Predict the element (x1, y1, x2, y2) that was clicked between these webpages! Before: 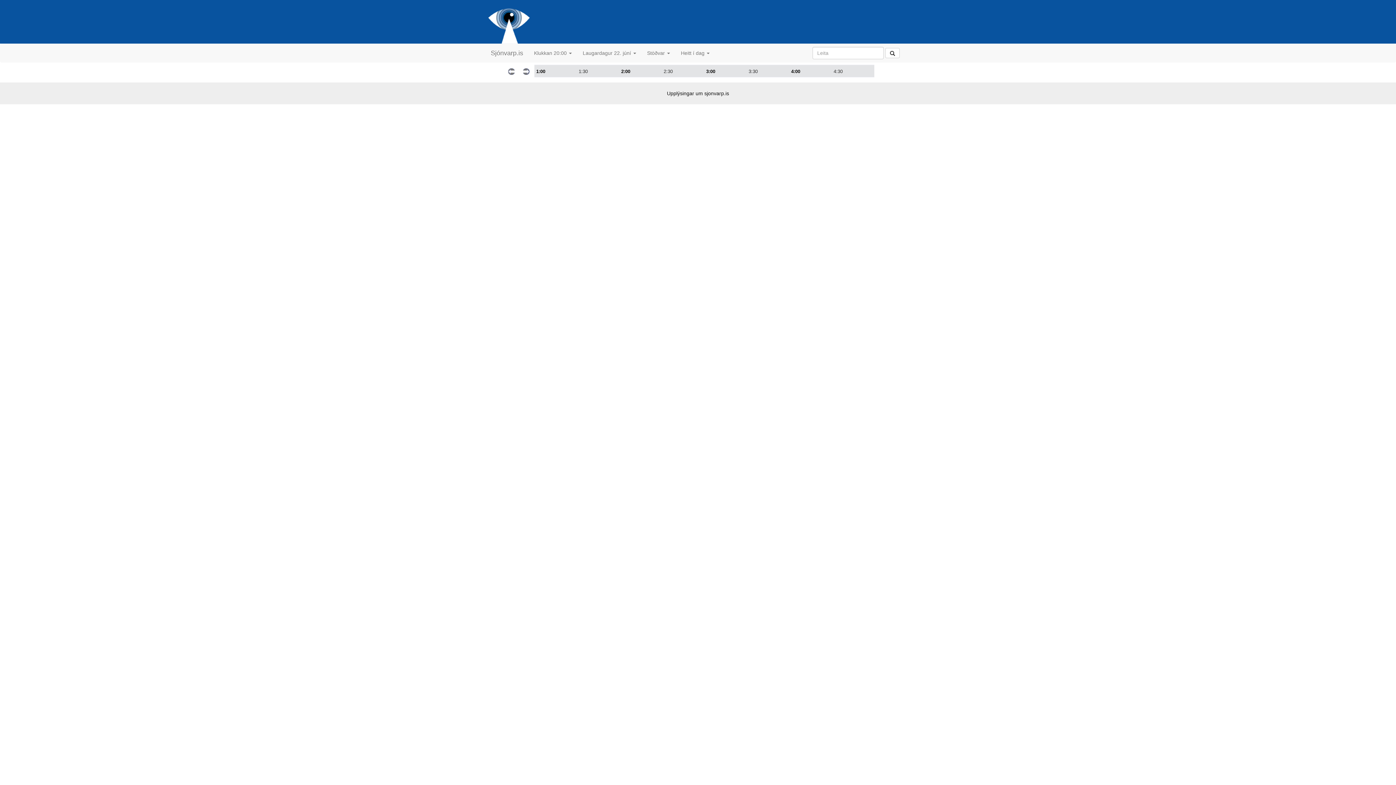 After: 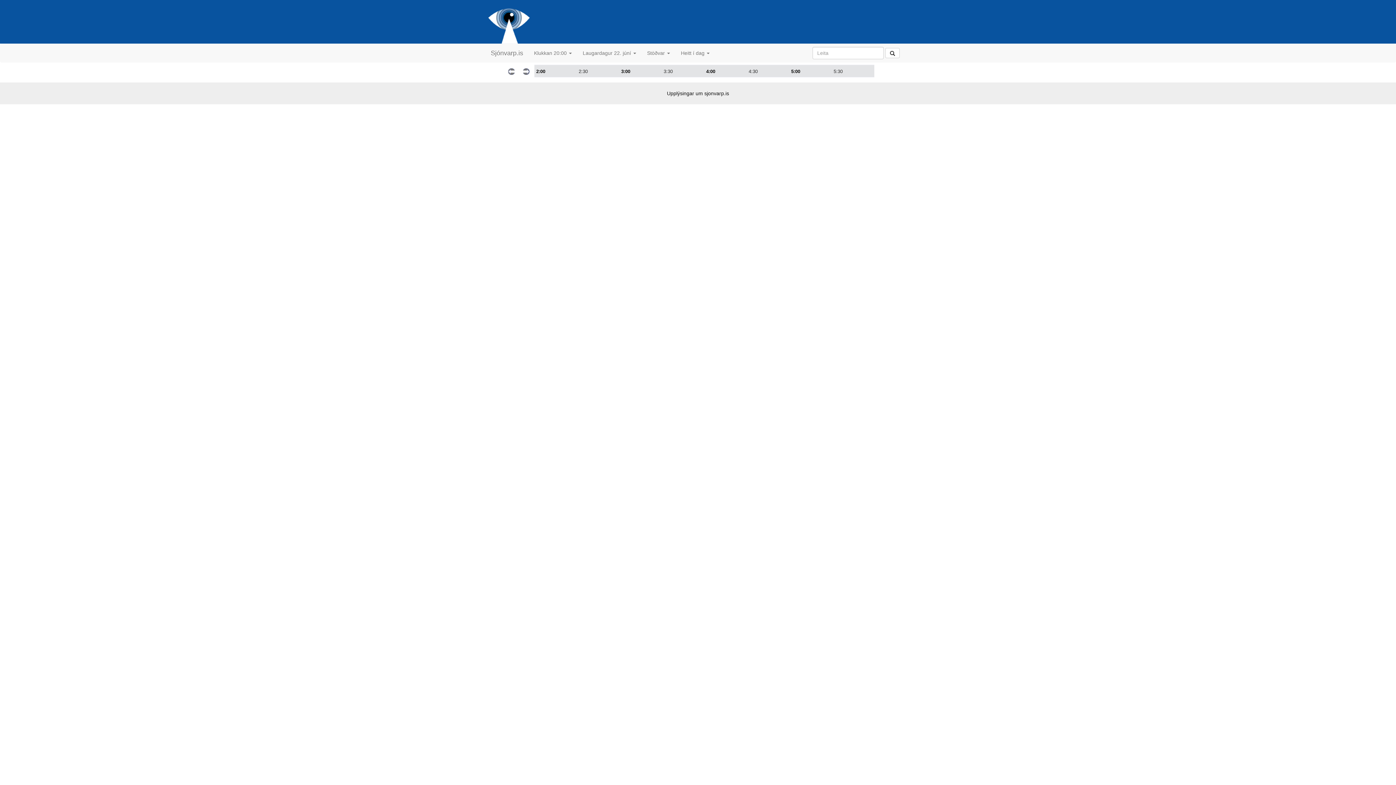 Action: bbox: (520, 64, 534, 77)